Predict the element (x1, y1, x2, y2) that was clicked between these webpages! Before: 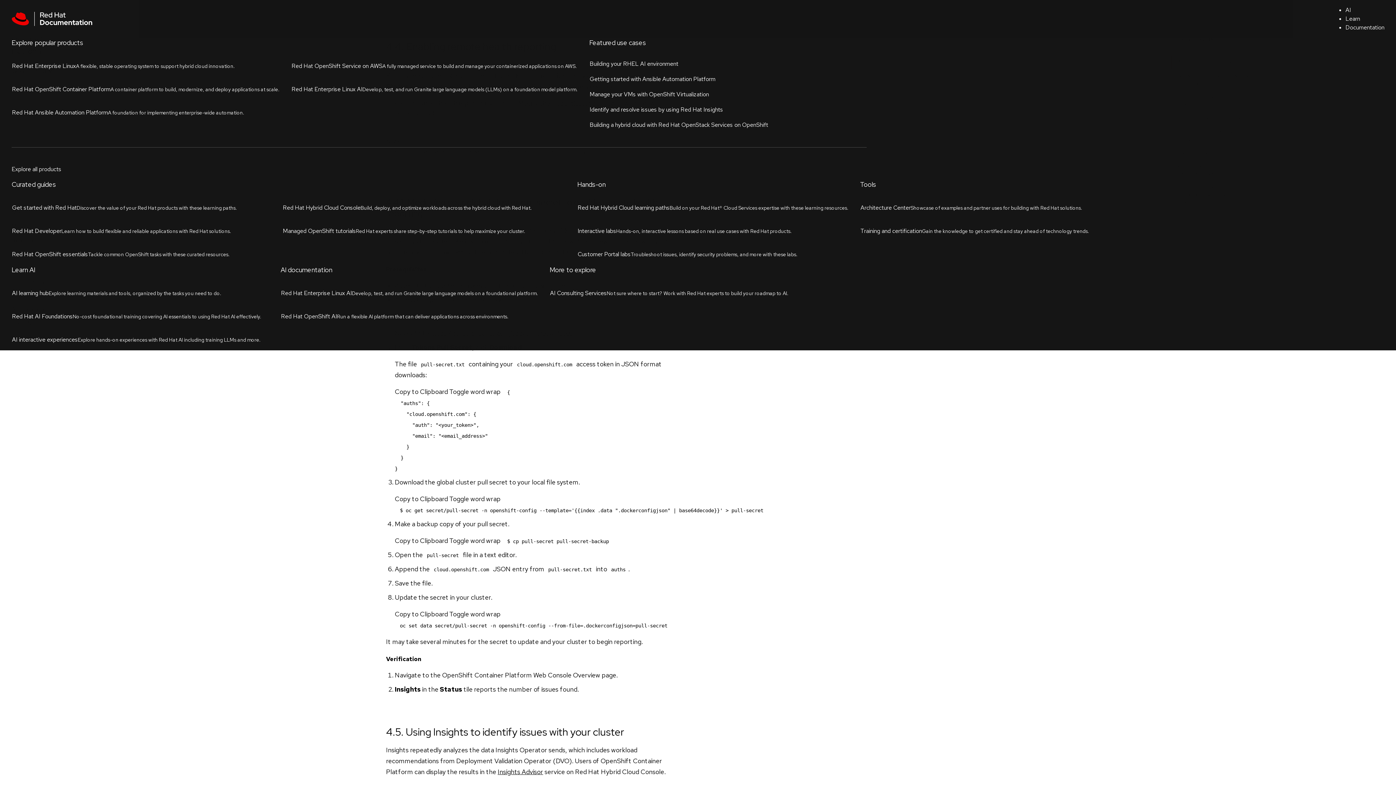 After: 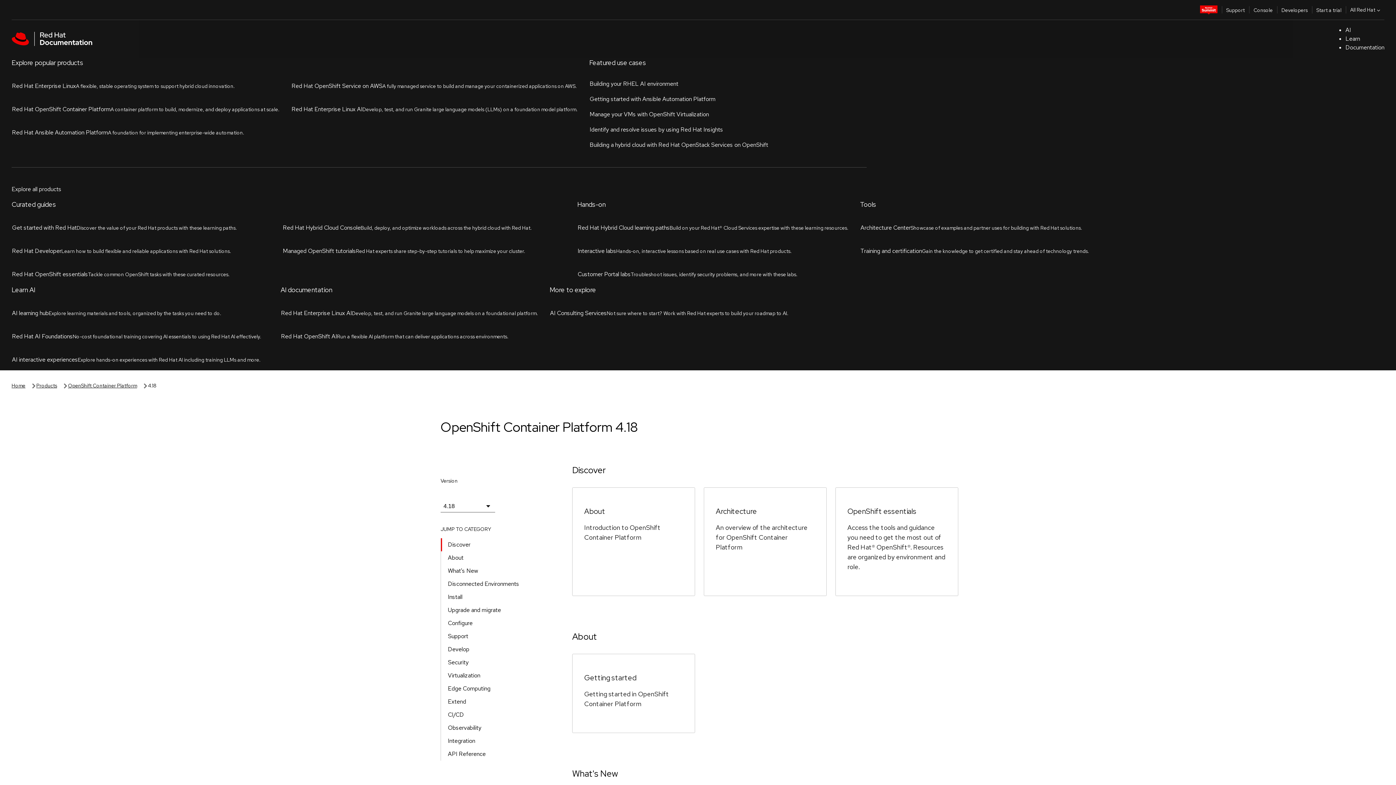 Action: label: OpenShift Container Platform bbox: (67, 60, 135, 67)